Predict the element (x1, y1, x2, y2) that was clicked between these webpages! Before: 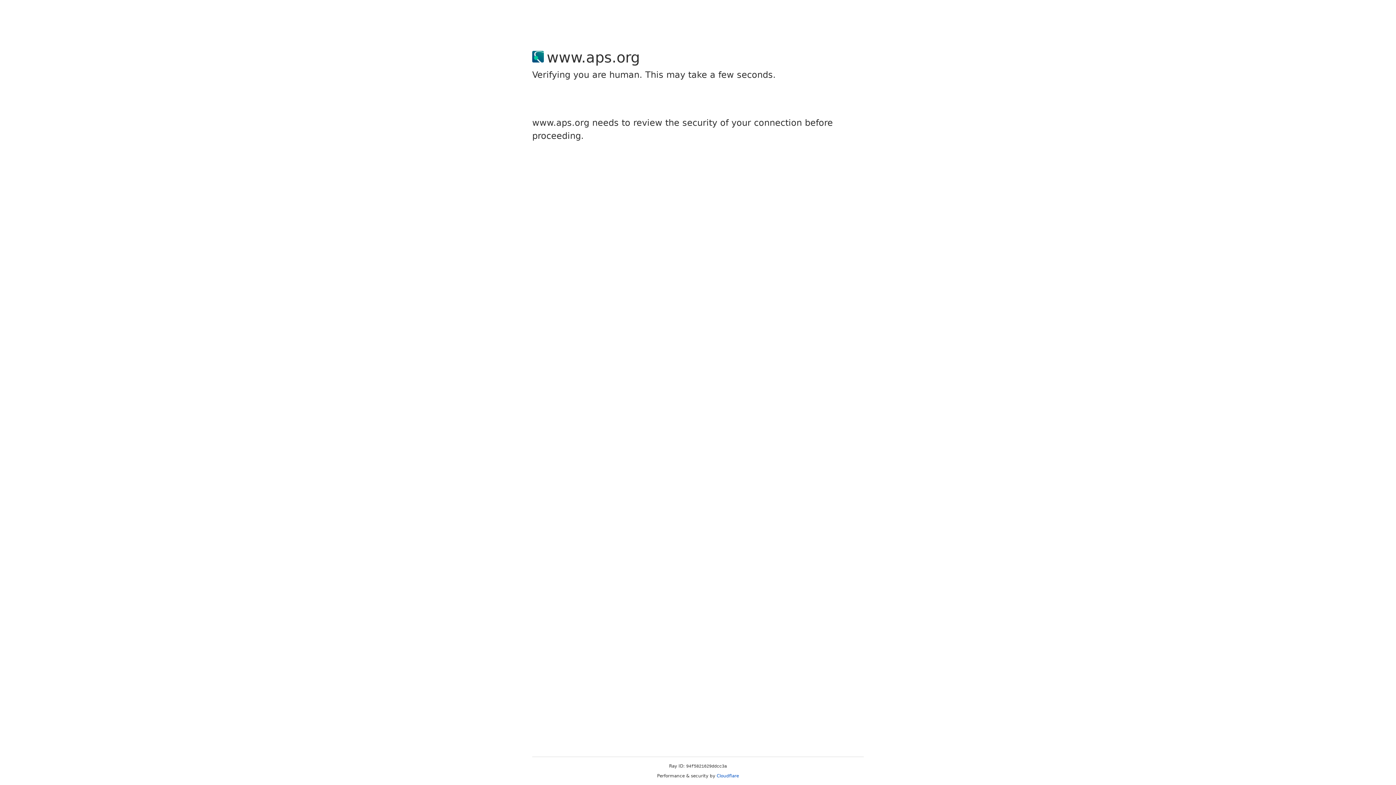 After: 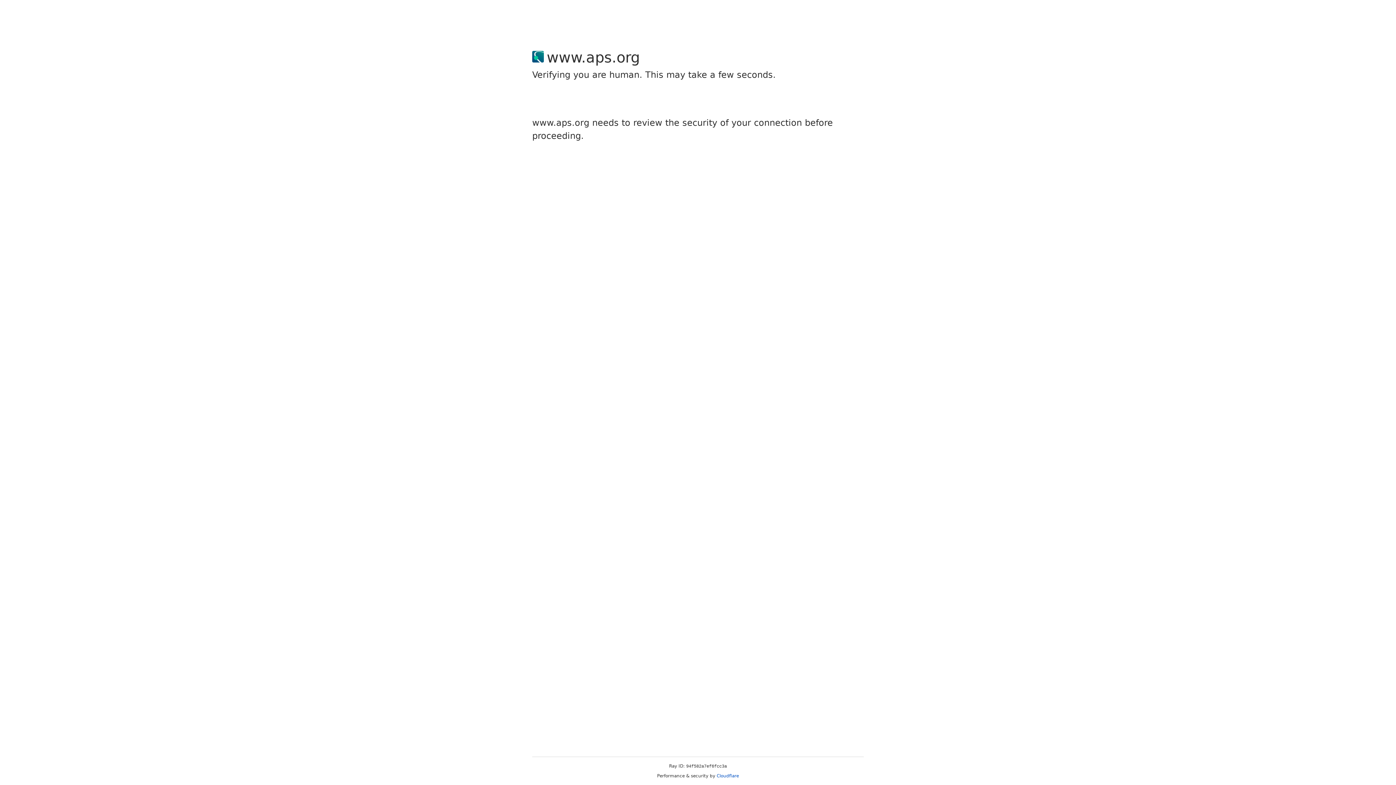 Action: bbox: (716, 773, 739, 778) label: Cloudflare